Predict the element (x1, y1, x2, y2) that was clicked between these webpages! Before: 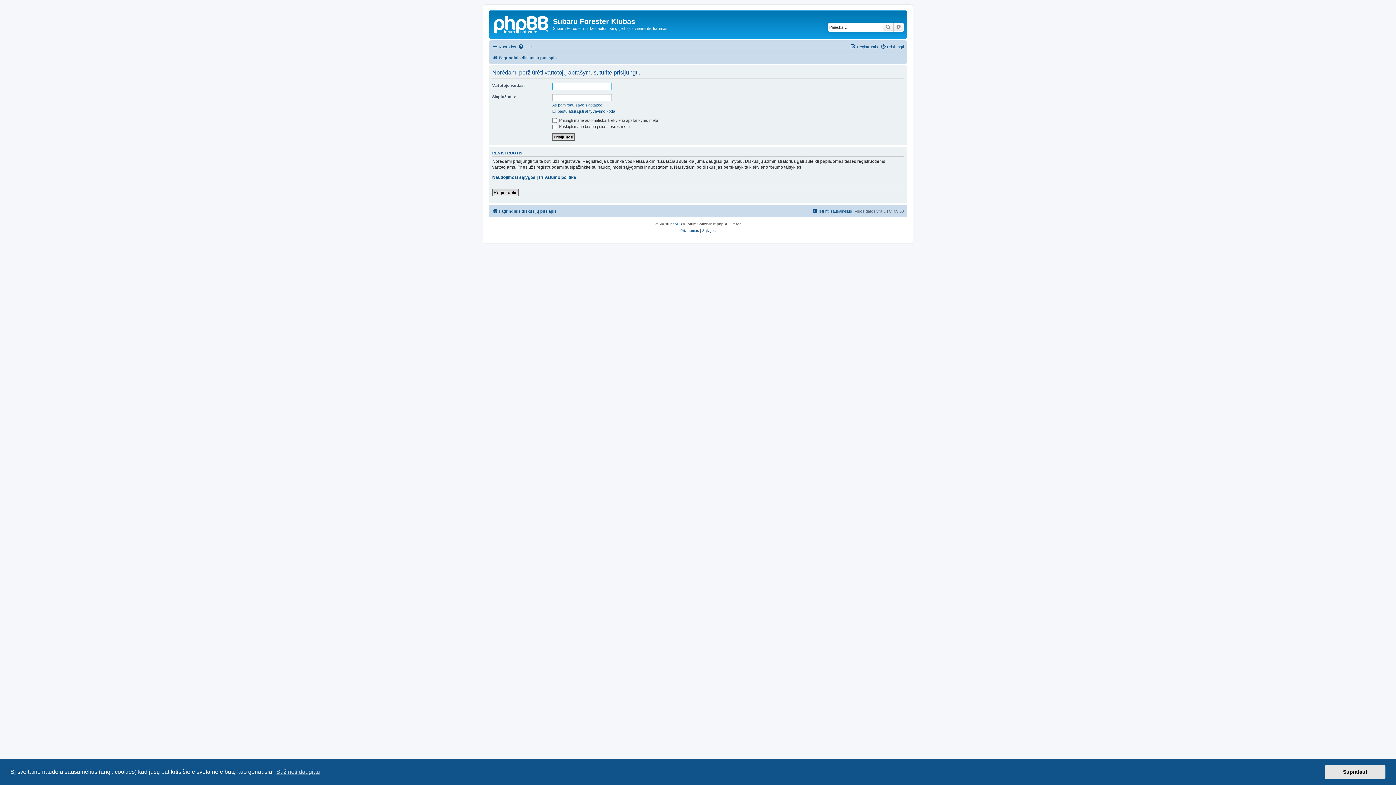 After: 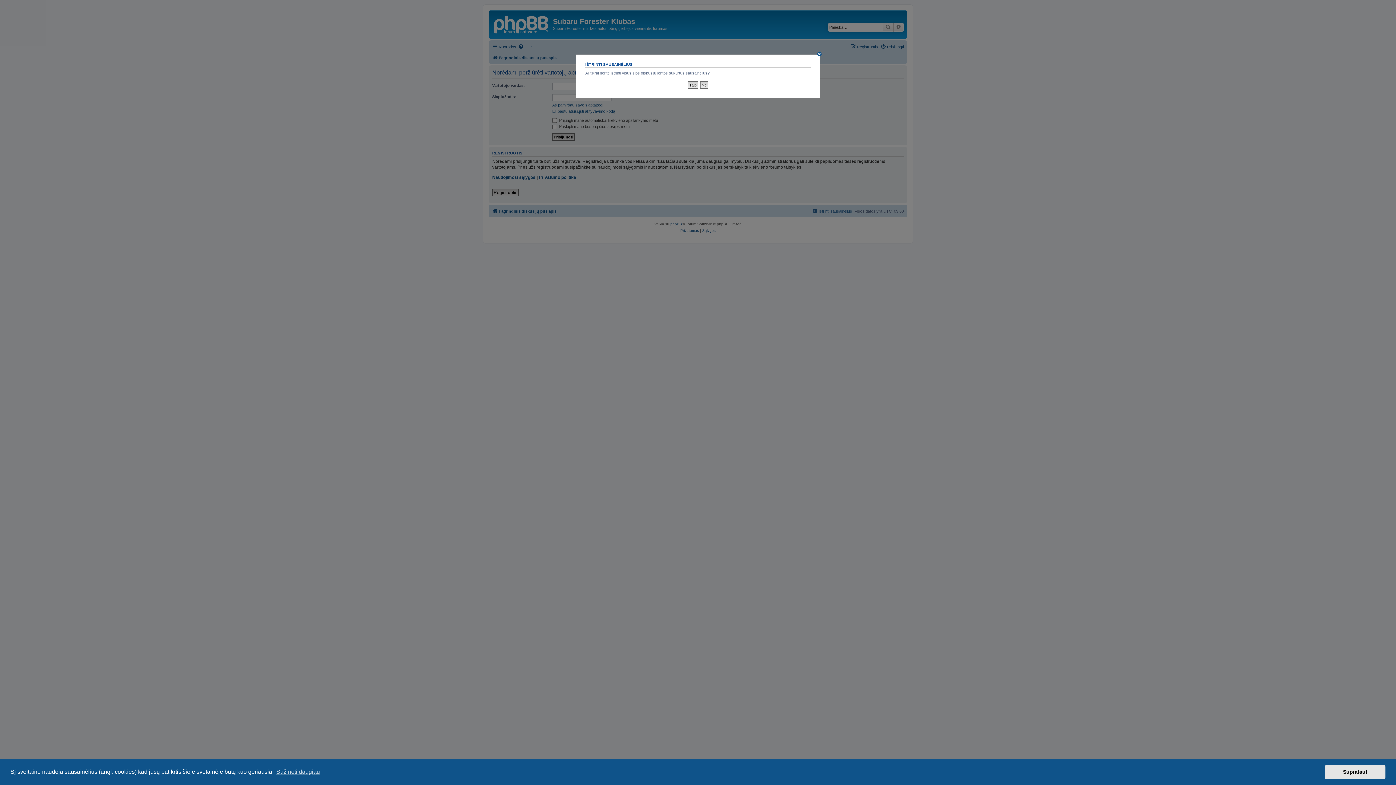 Action: bbox: (812, 206, 852, 215) label: Ištrinti sausainėlius